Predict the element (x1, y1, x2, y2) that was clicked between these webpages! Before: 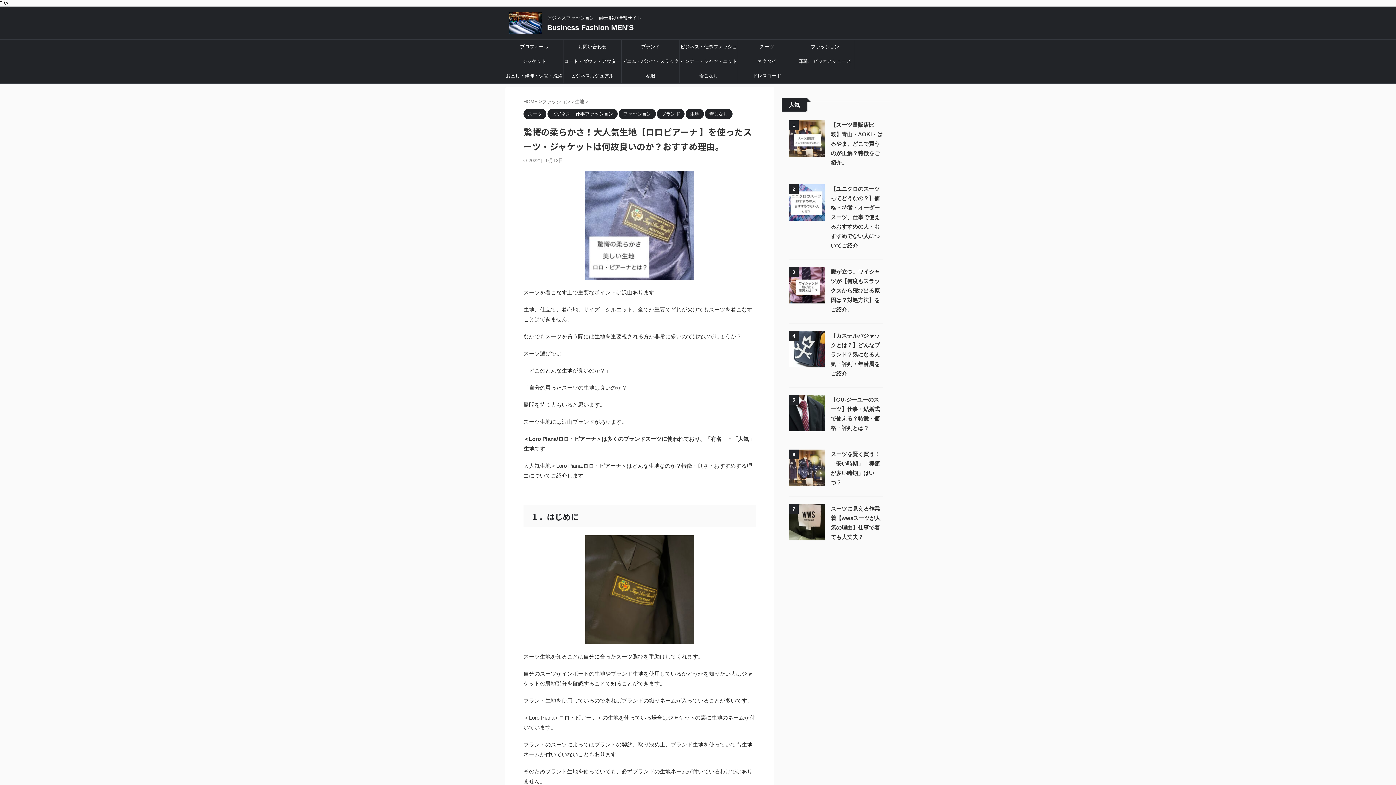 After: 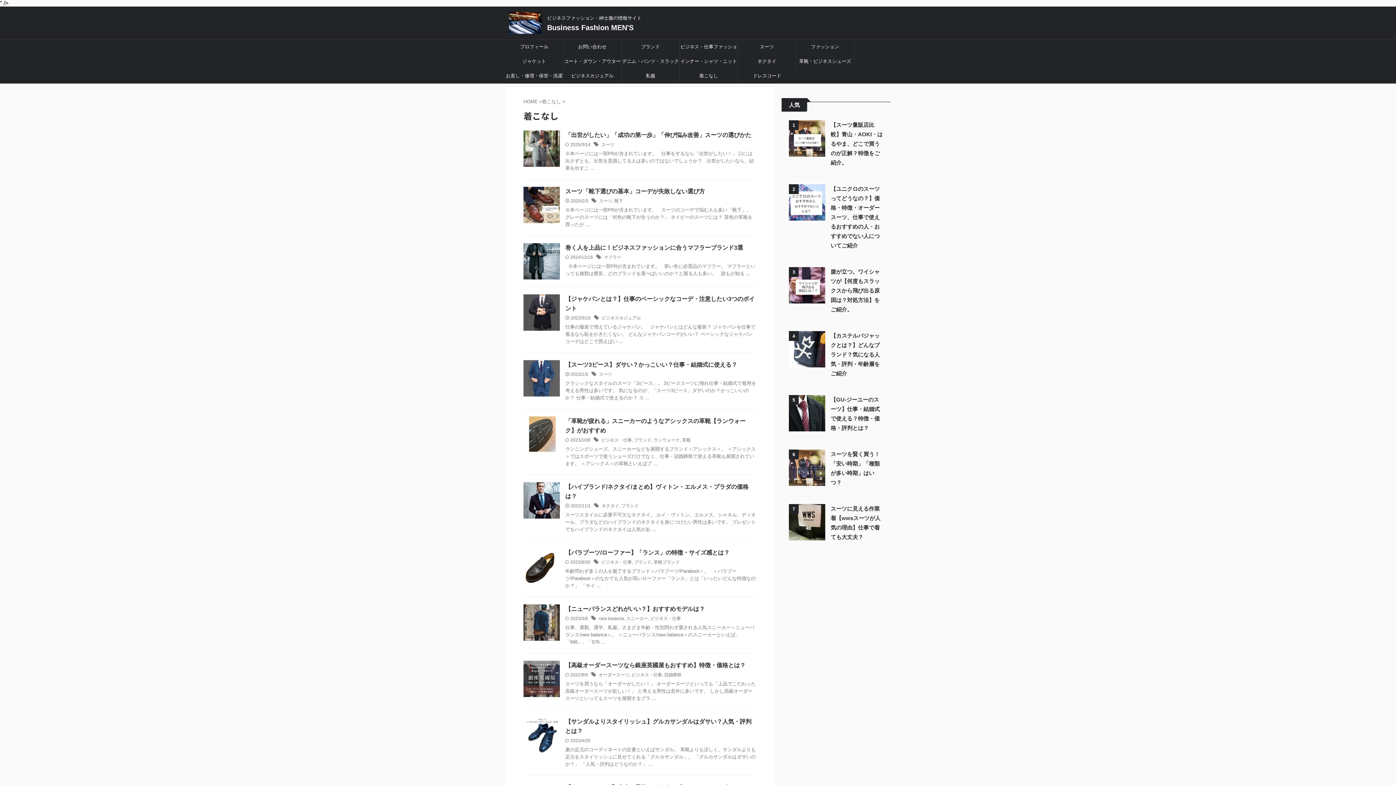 Action: label: 着こなし bbox: (680, 68, 737, 83)